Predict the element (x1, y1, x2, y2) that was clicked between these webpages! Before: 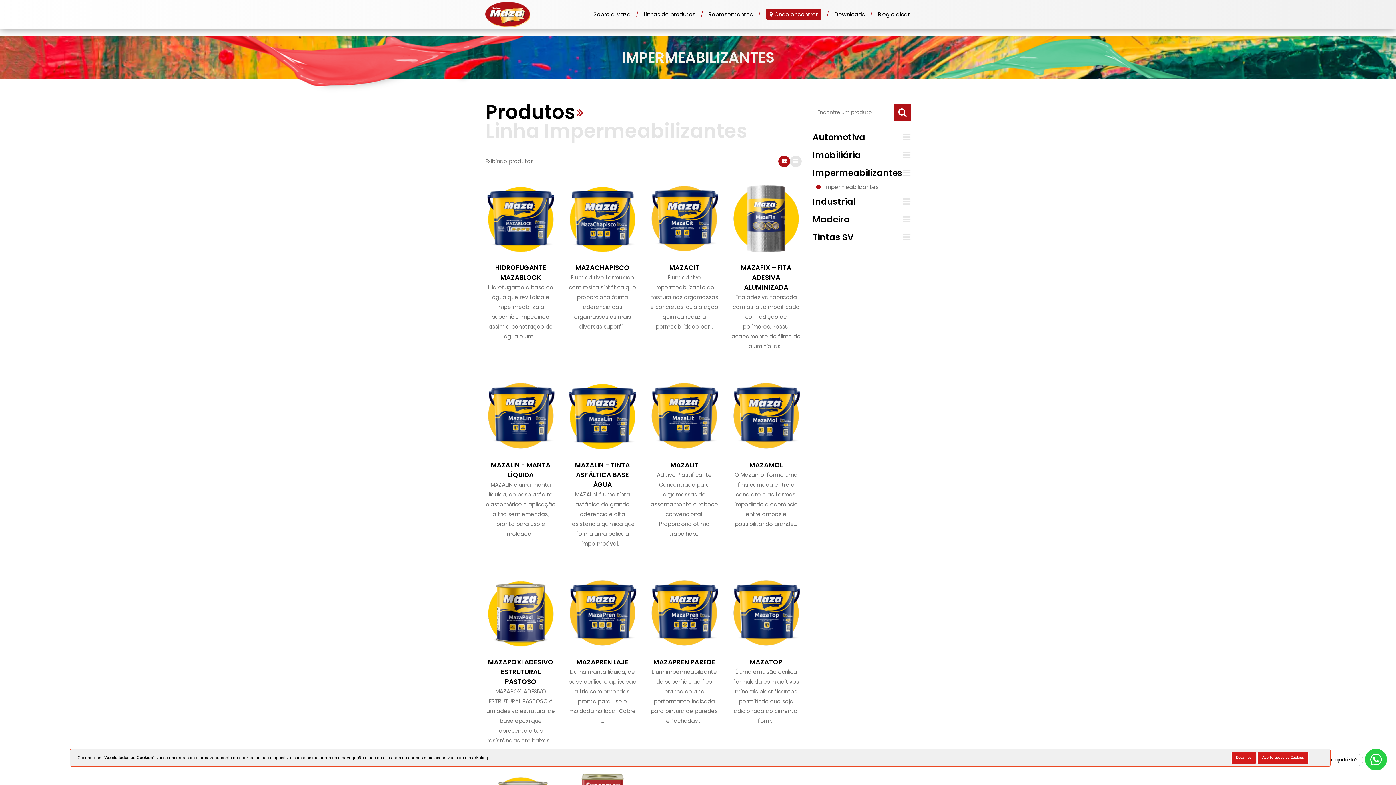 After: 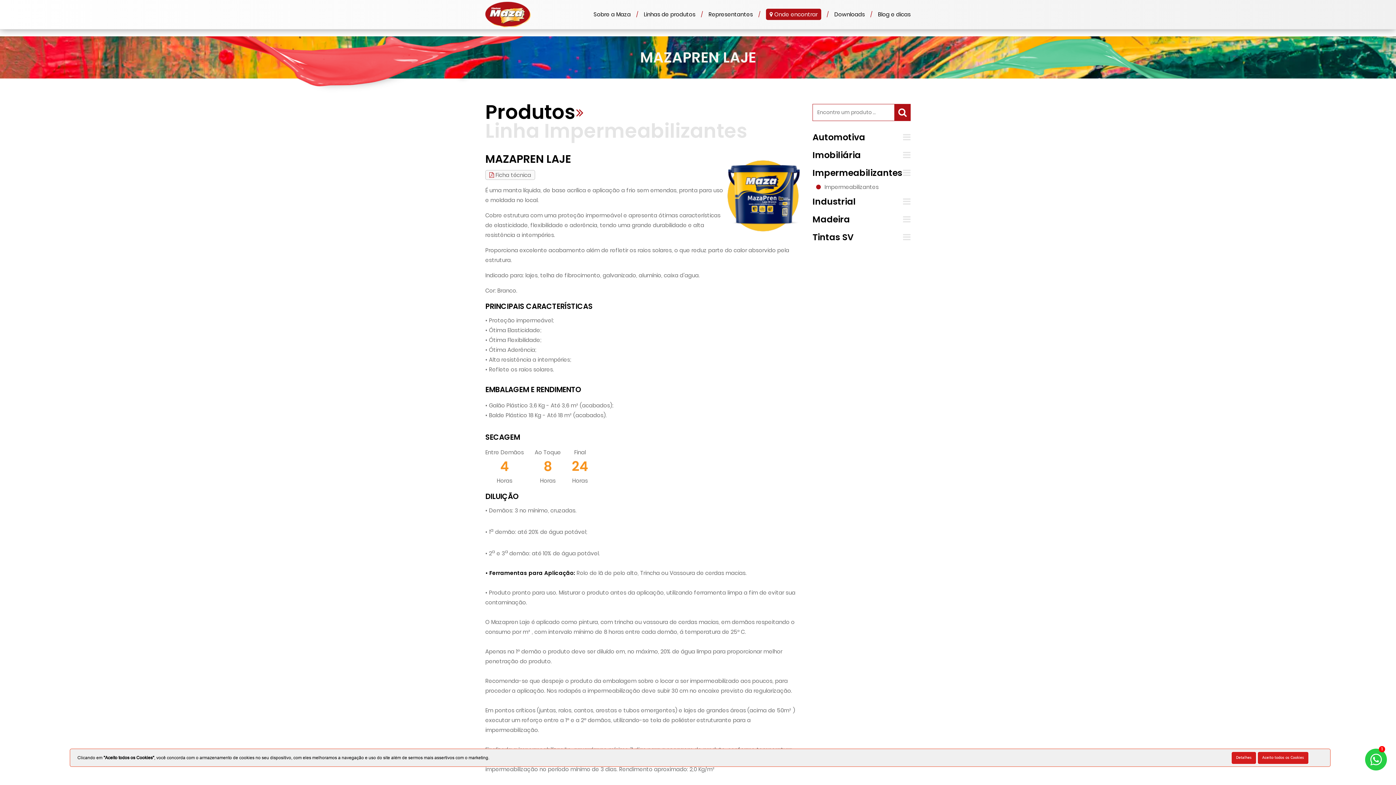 Action: bbox: (616, 604, 632, 621)